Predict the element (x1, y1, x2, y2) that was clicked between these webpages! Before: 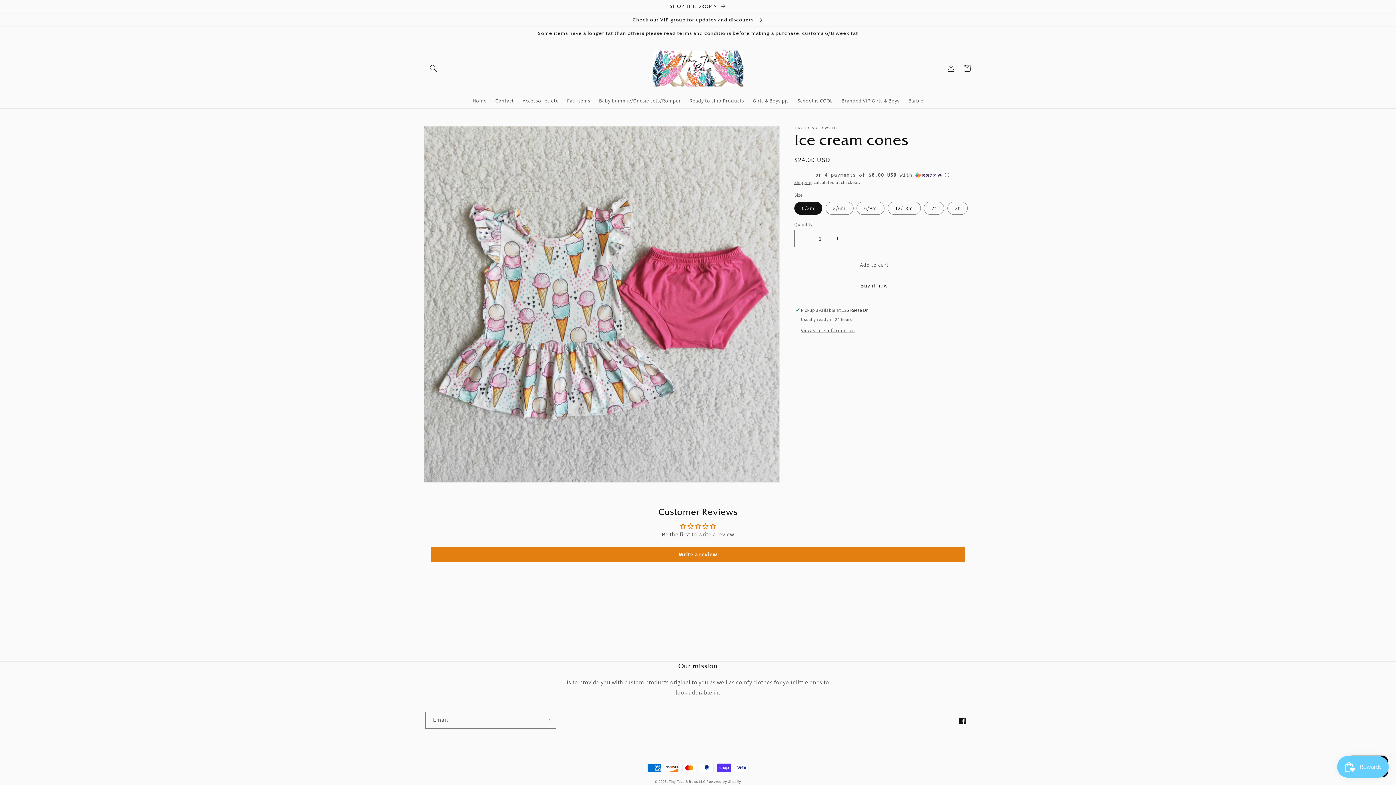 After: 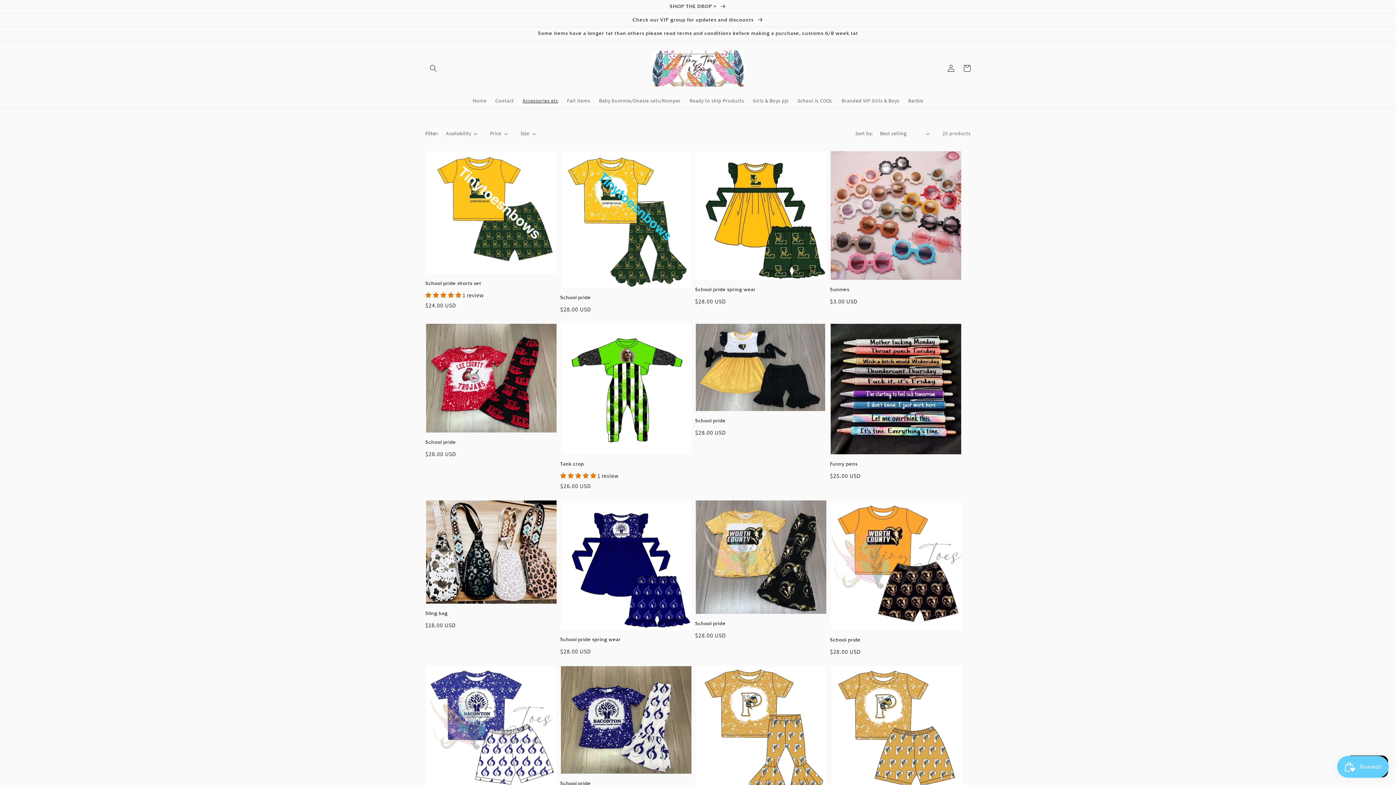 Action: bbox: (518, 93, 562, 108) label: Accessories etc